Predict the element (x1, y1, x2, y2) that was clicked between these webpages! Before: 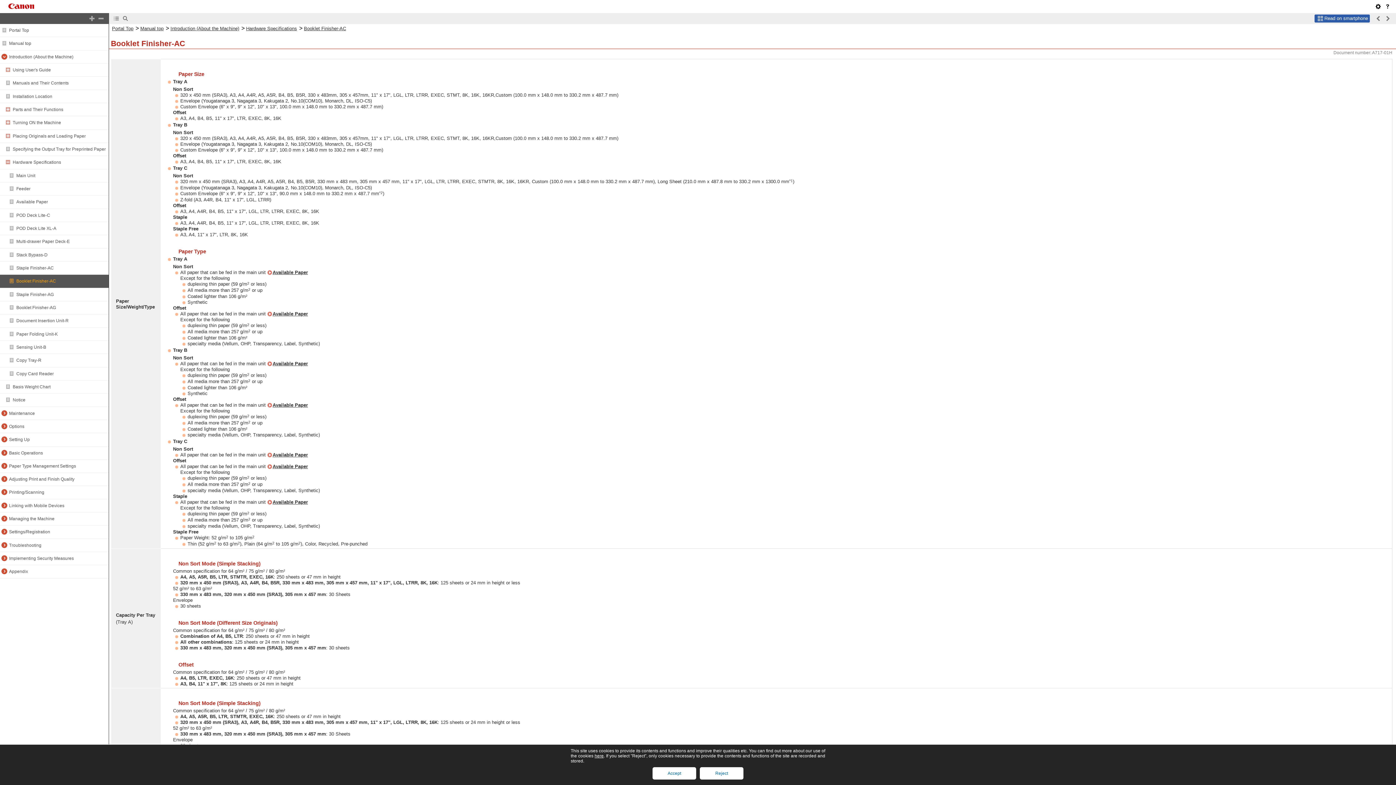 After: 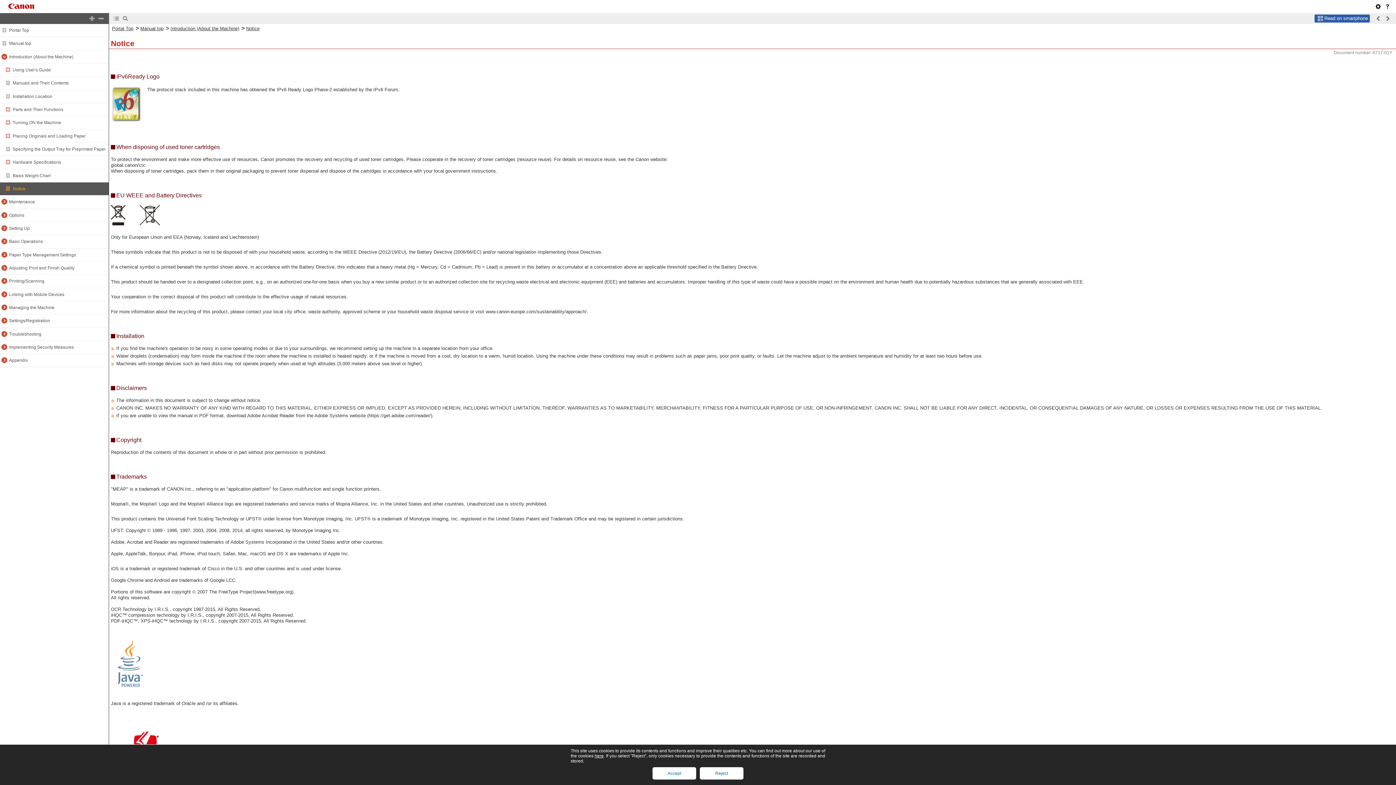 Action: bbox: (12, 397, 25, 402) label: Notice